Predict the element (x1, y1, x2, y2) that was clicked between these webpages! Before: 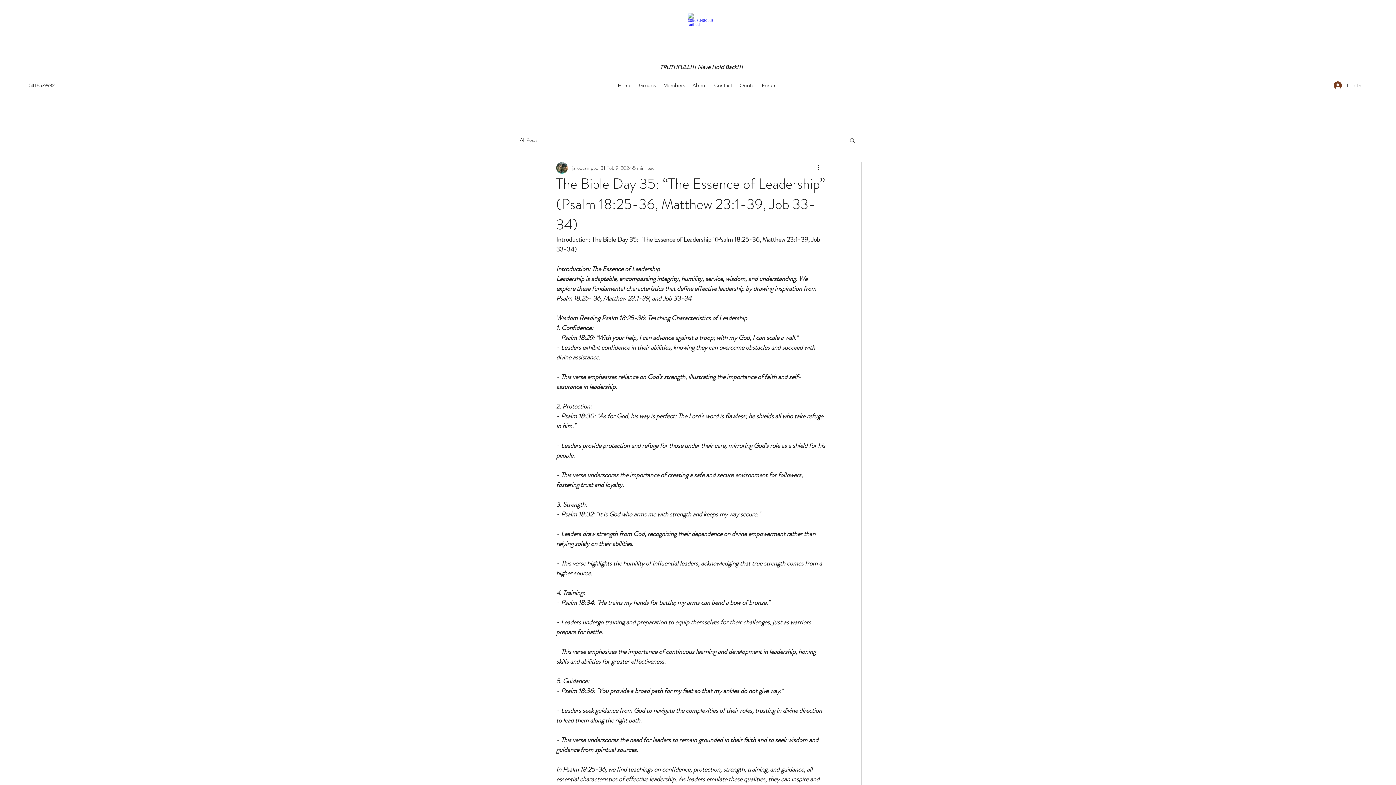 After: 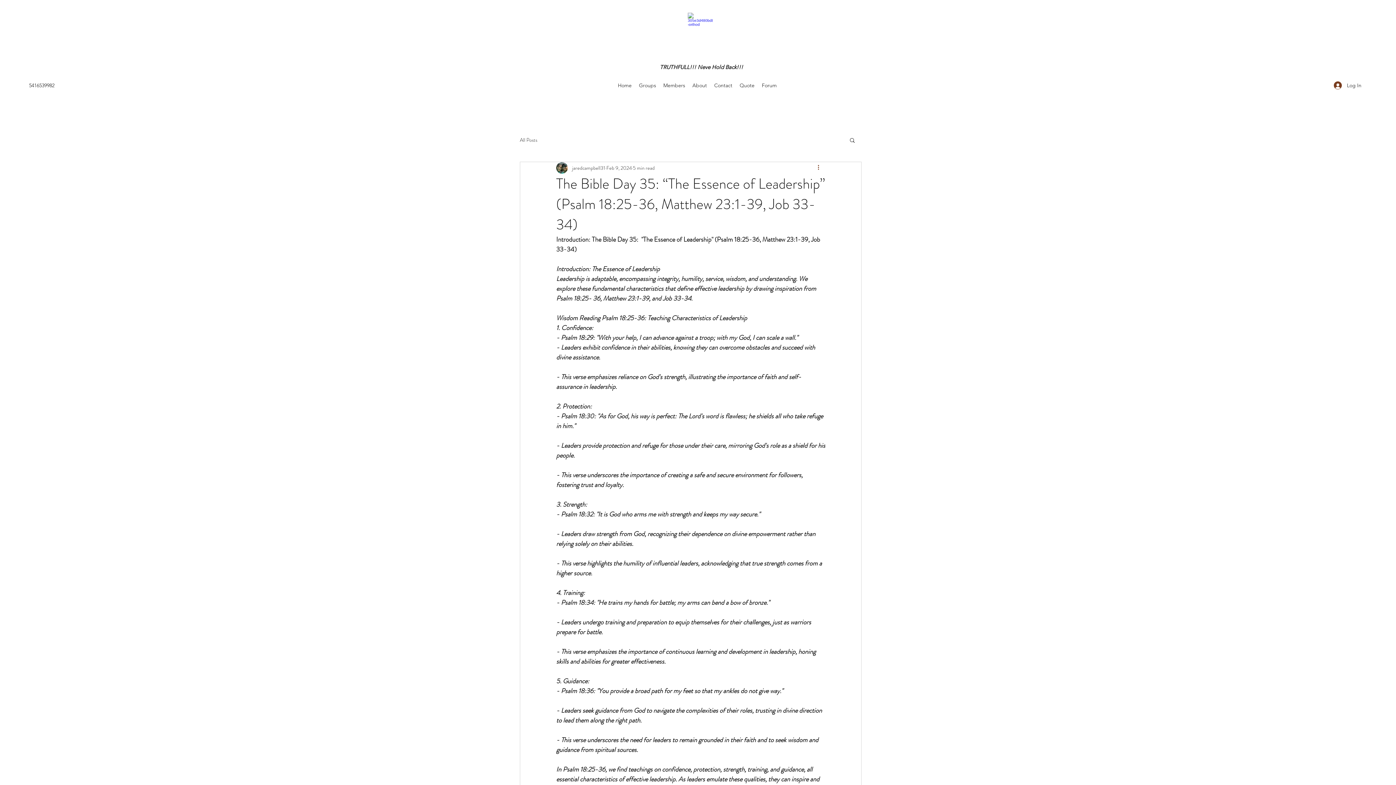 Action: label: More actions bbox: (816, 163, 825, 172)